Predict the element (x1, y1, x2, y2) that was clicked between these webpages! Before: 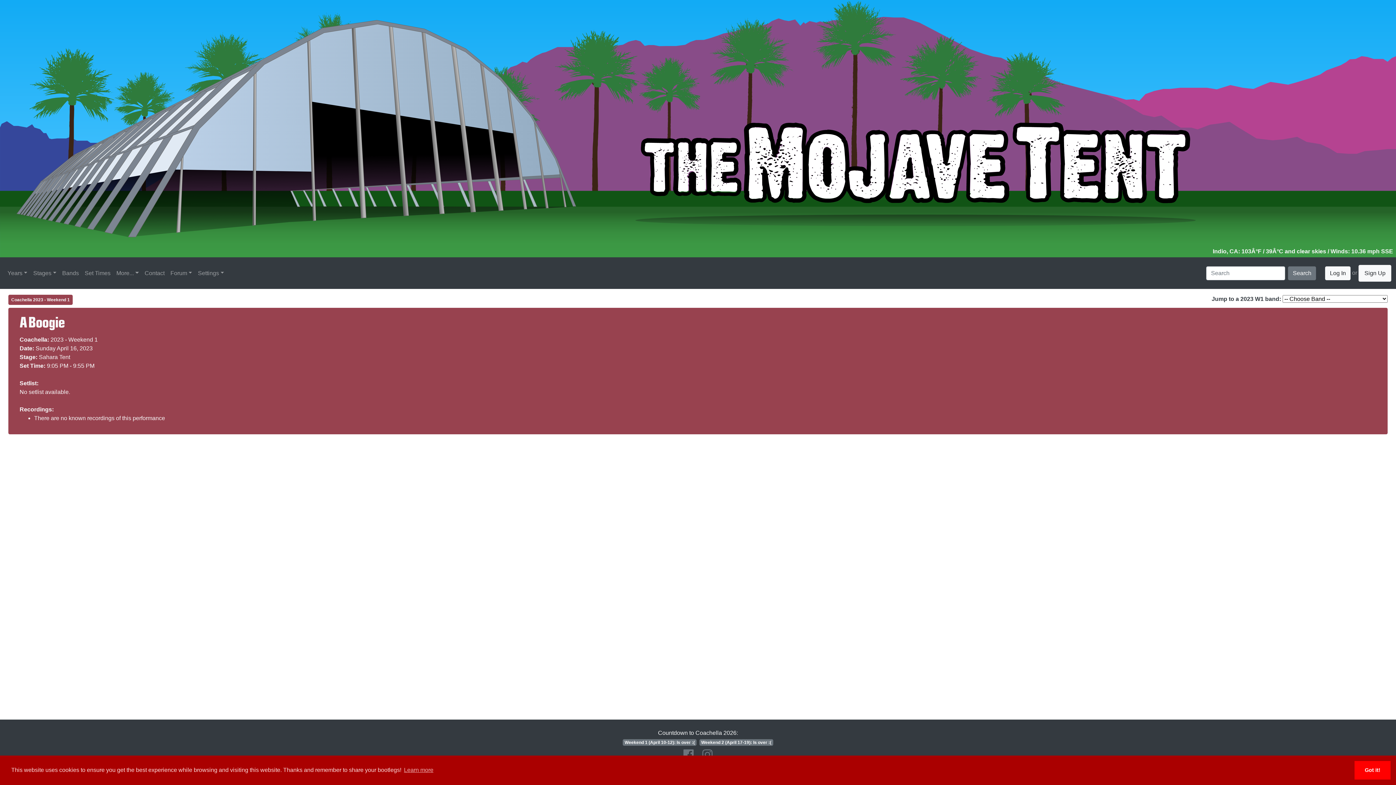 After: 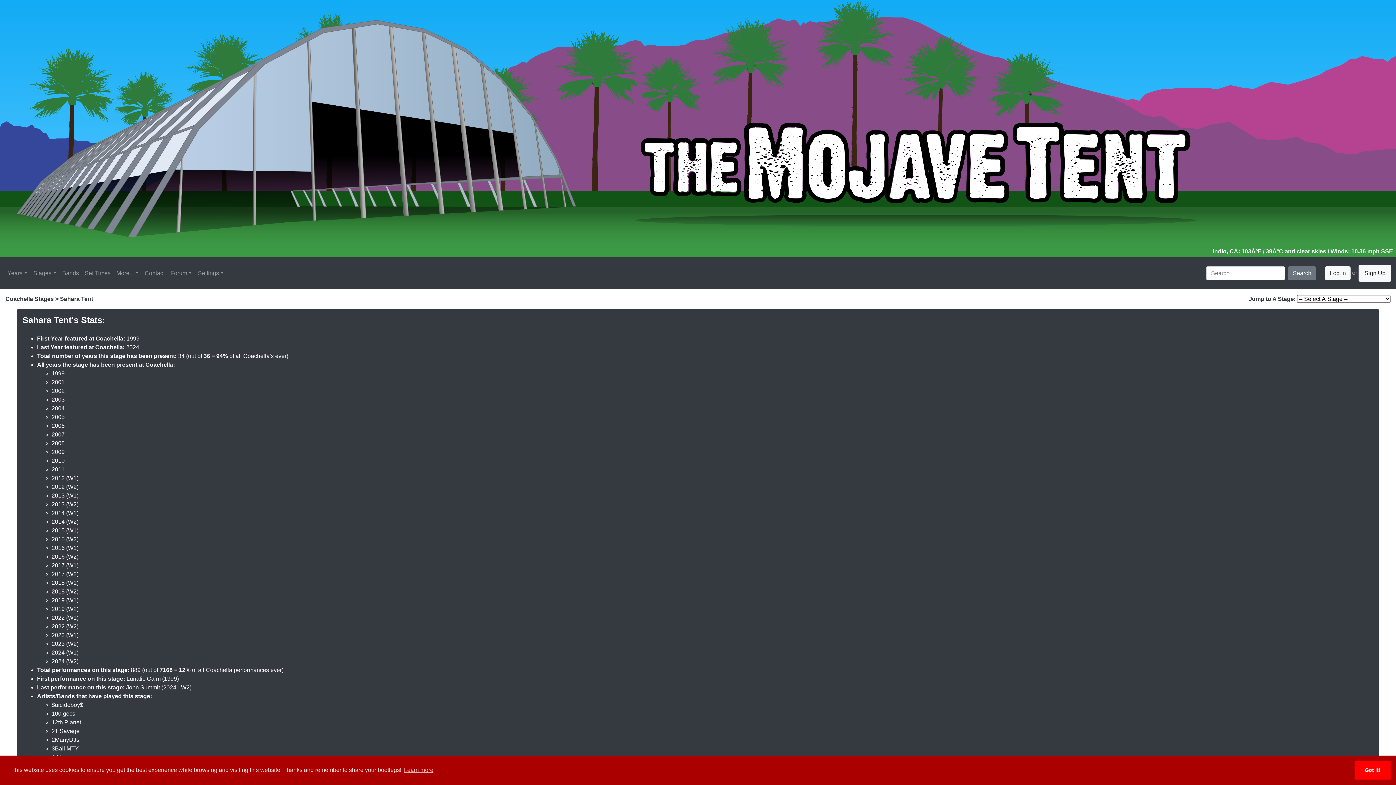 Action: bbox: (38, 354, 70, 360) label: Sahara Tent